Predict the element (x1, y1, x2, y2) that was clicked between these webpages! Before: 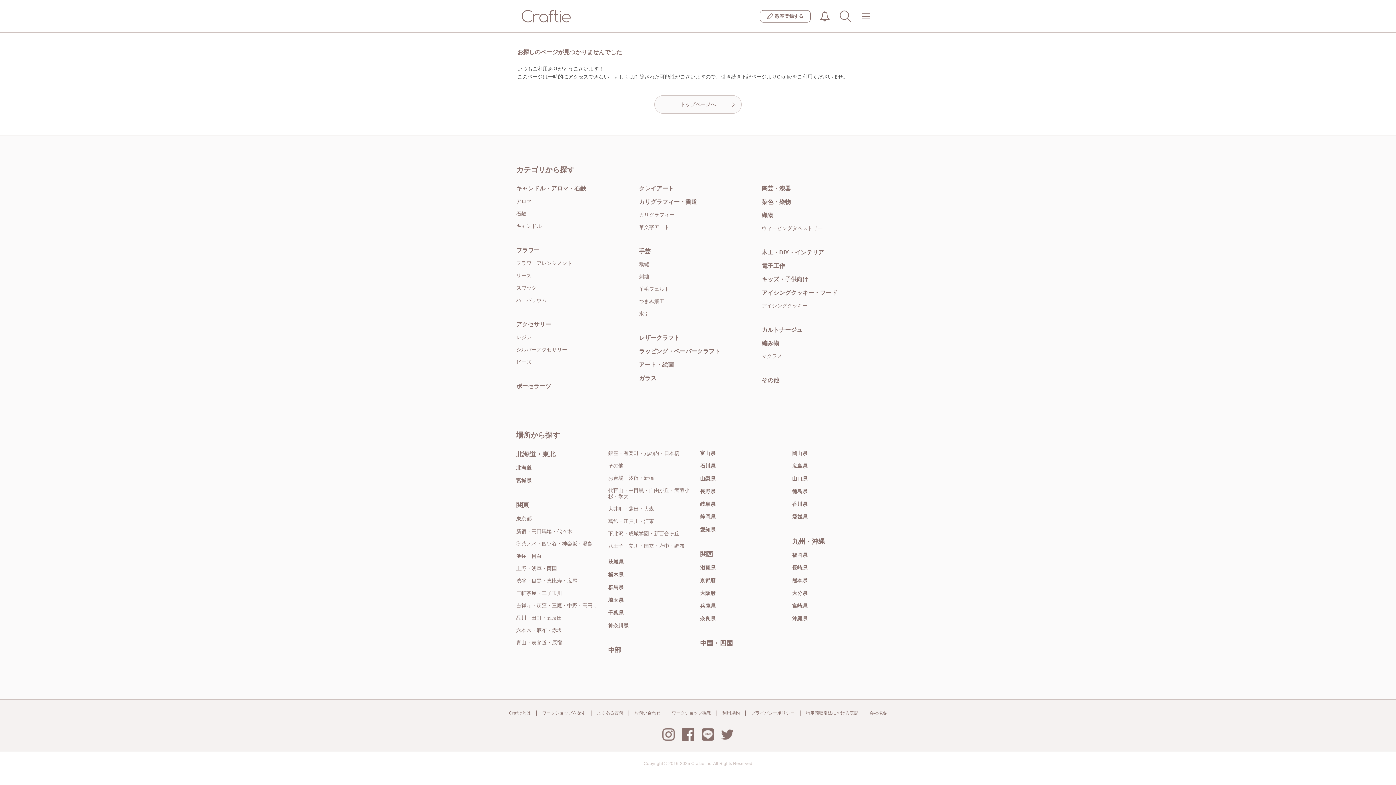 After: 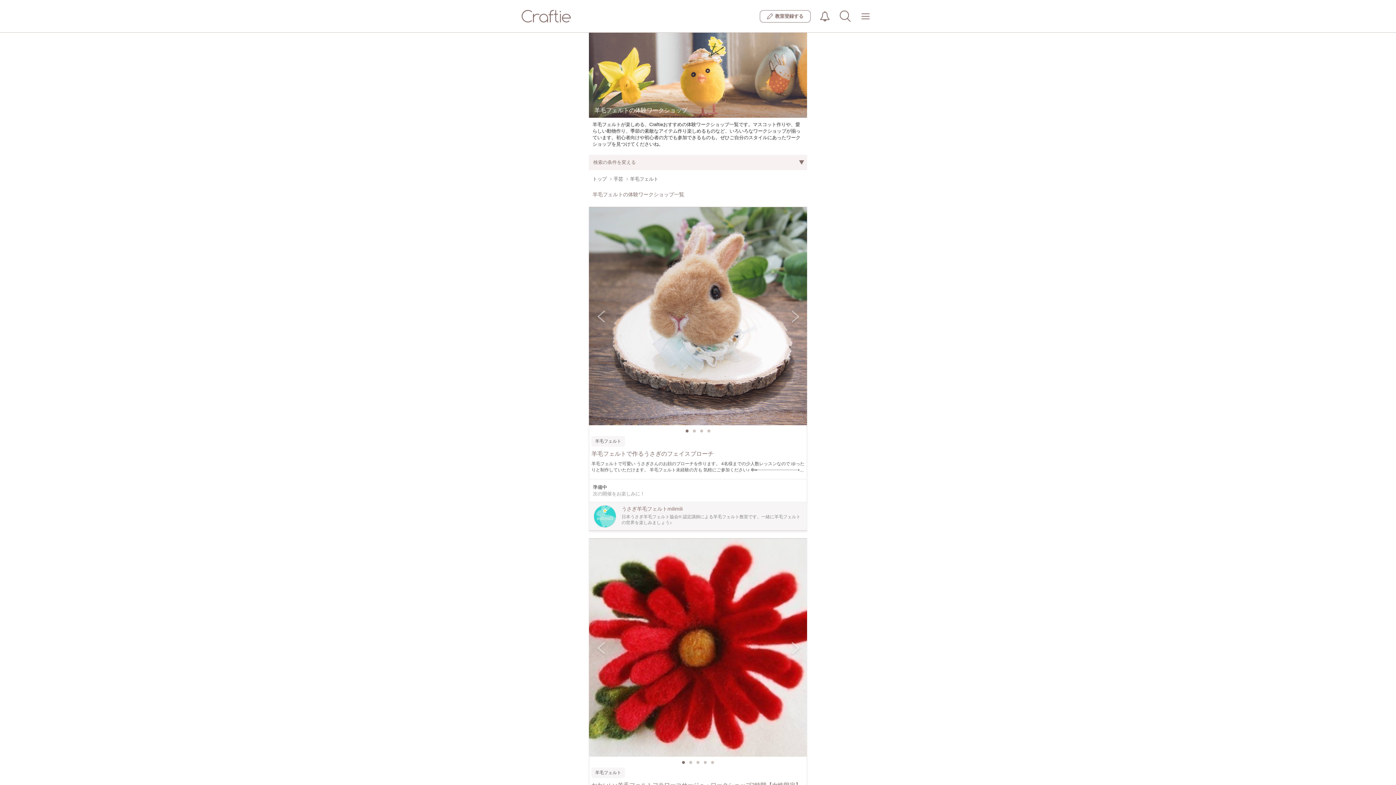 Action: label: 羊毛フェルト bbox: (639, 286, 669, 292)